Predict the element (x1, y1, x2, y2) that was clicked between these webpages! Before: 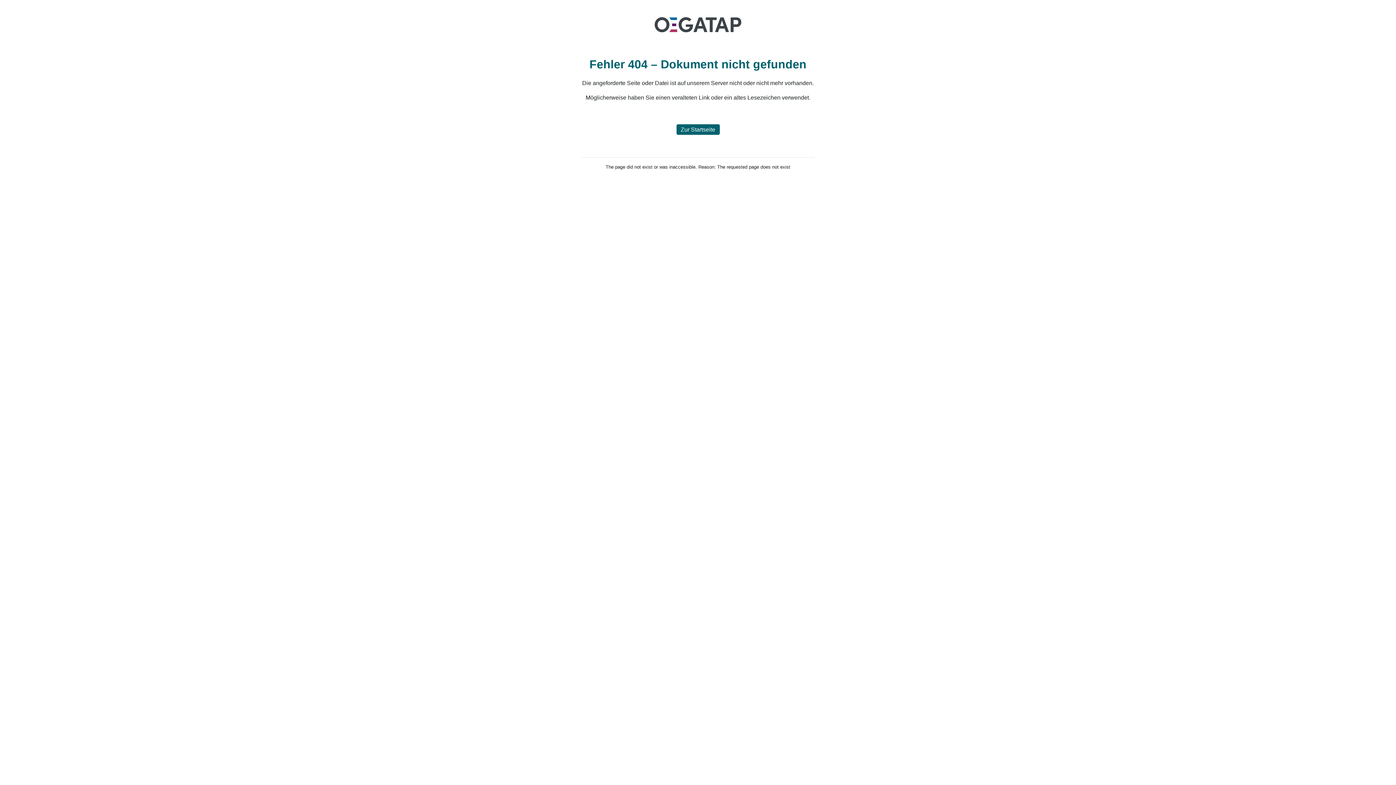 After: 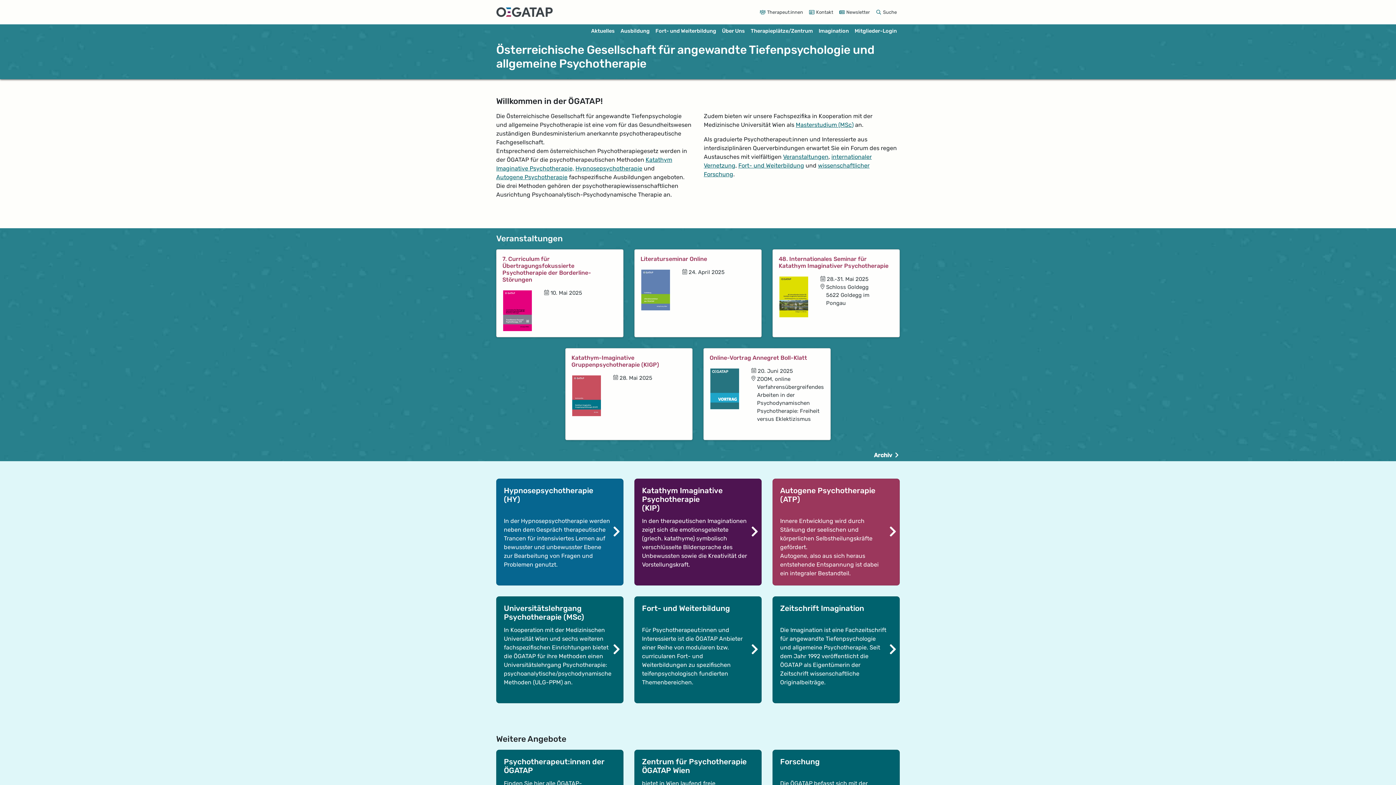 Action: bbox: (676, 124, 719, 134) label: Zur Startseite